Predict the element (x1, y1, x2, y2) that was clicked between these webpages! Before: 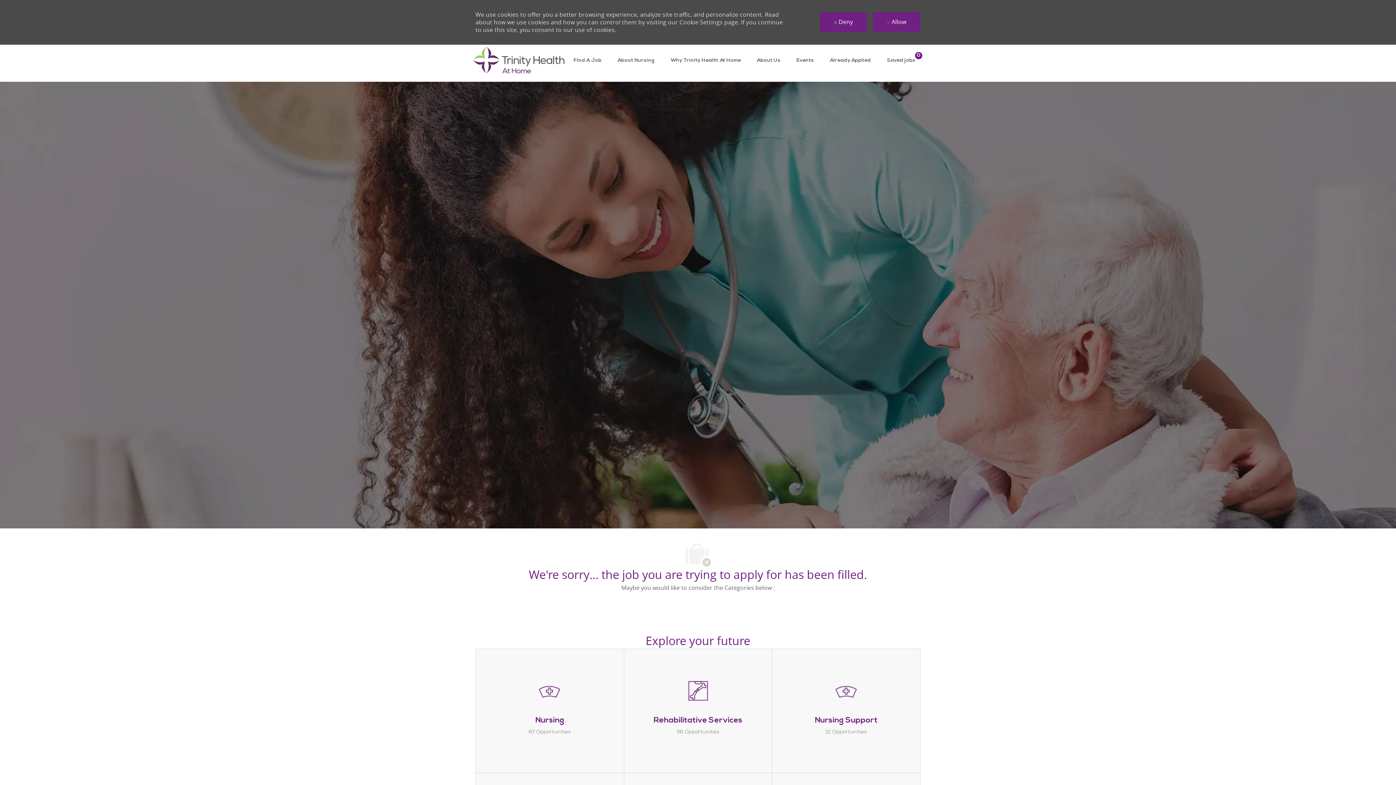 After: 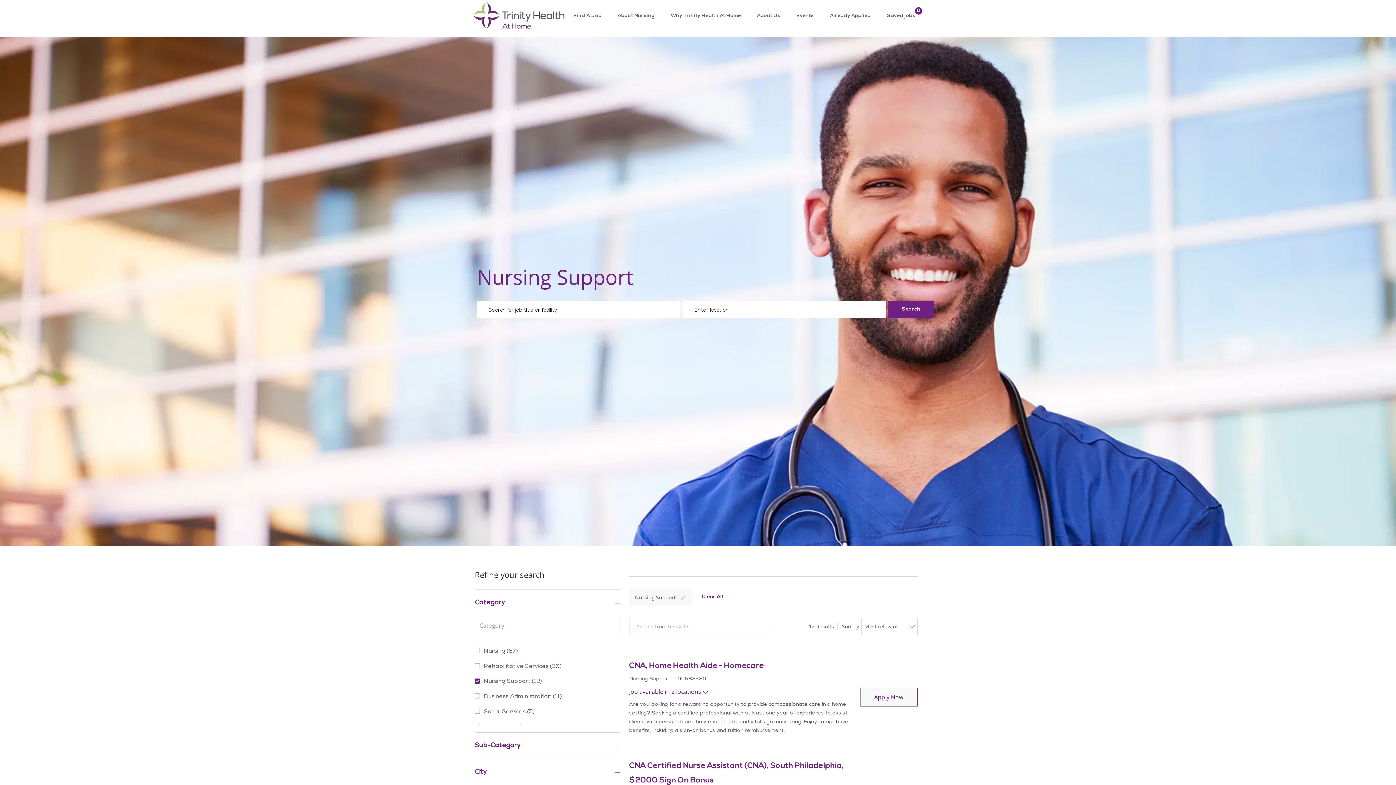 Action: label: Nursing Support 12 Opportunities bbox: (698, 604, 809, 728)